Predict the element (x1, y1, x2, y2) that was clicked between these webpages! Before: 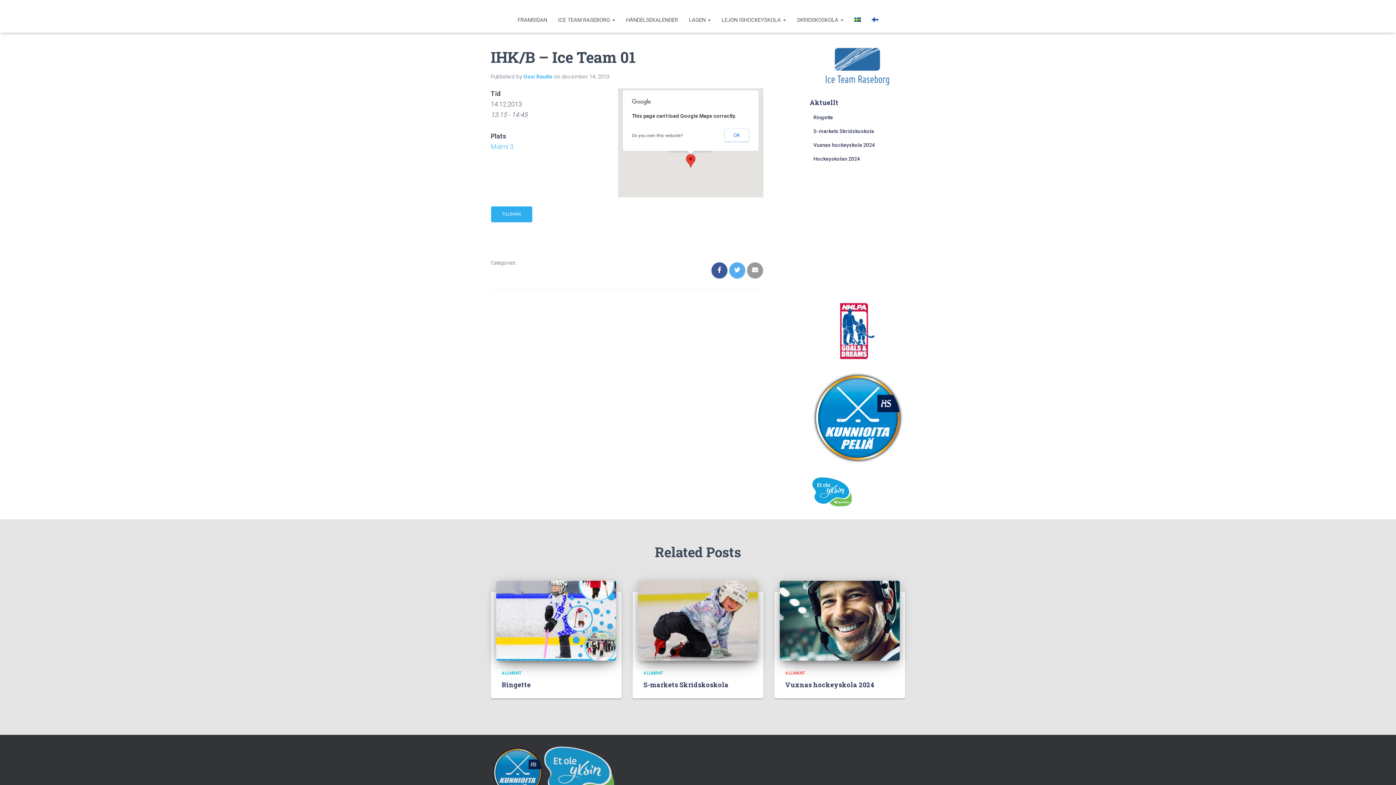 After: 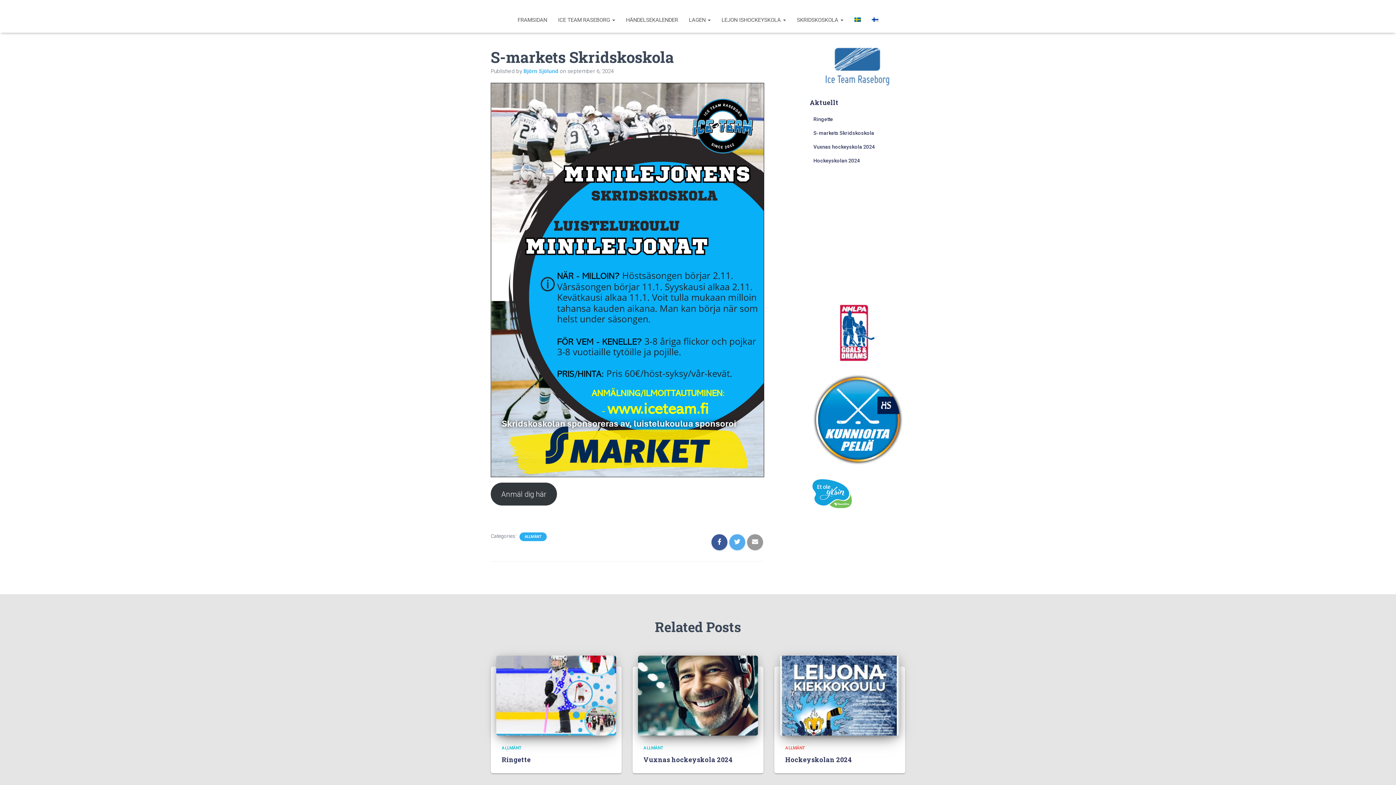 Action: bbox: (643, 680, 728, 689) label: S-markets Skridskoskola